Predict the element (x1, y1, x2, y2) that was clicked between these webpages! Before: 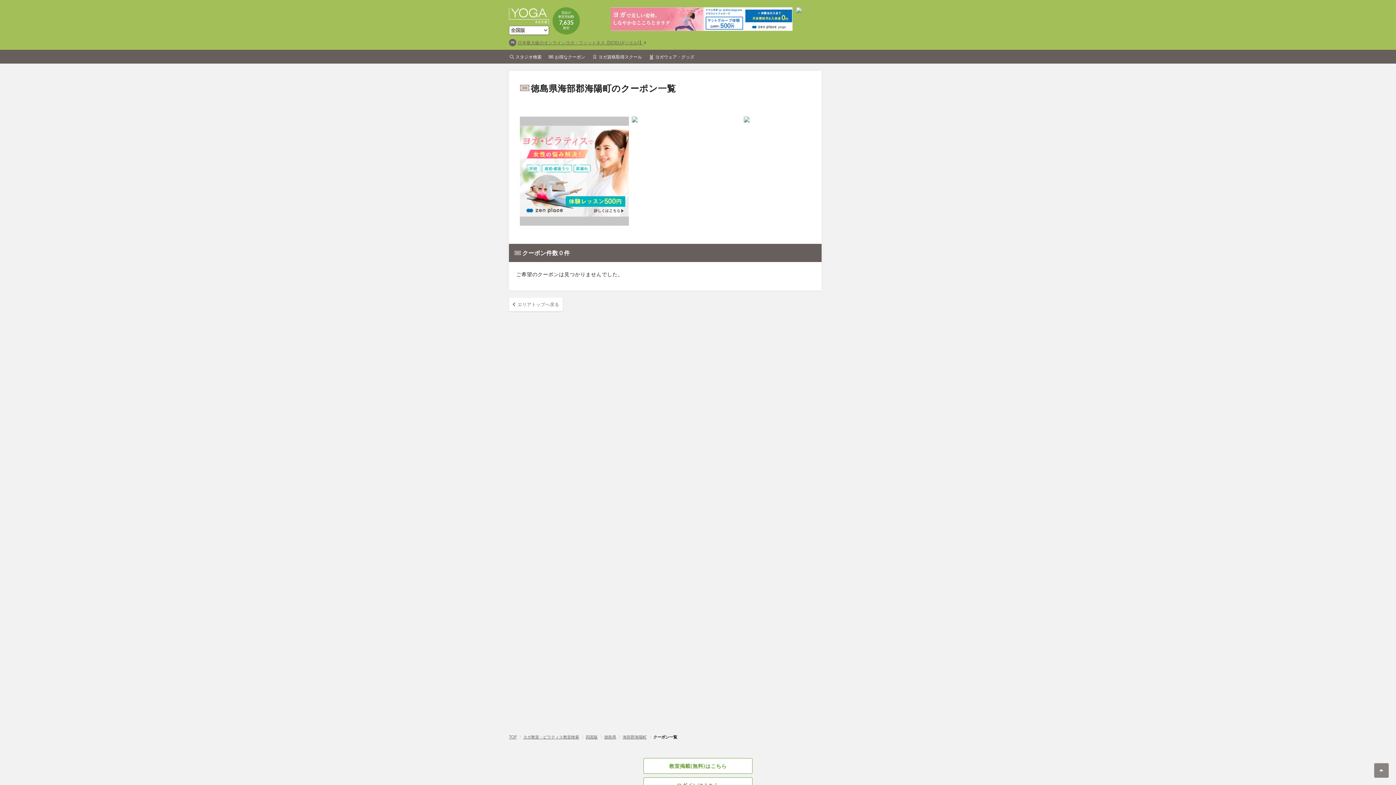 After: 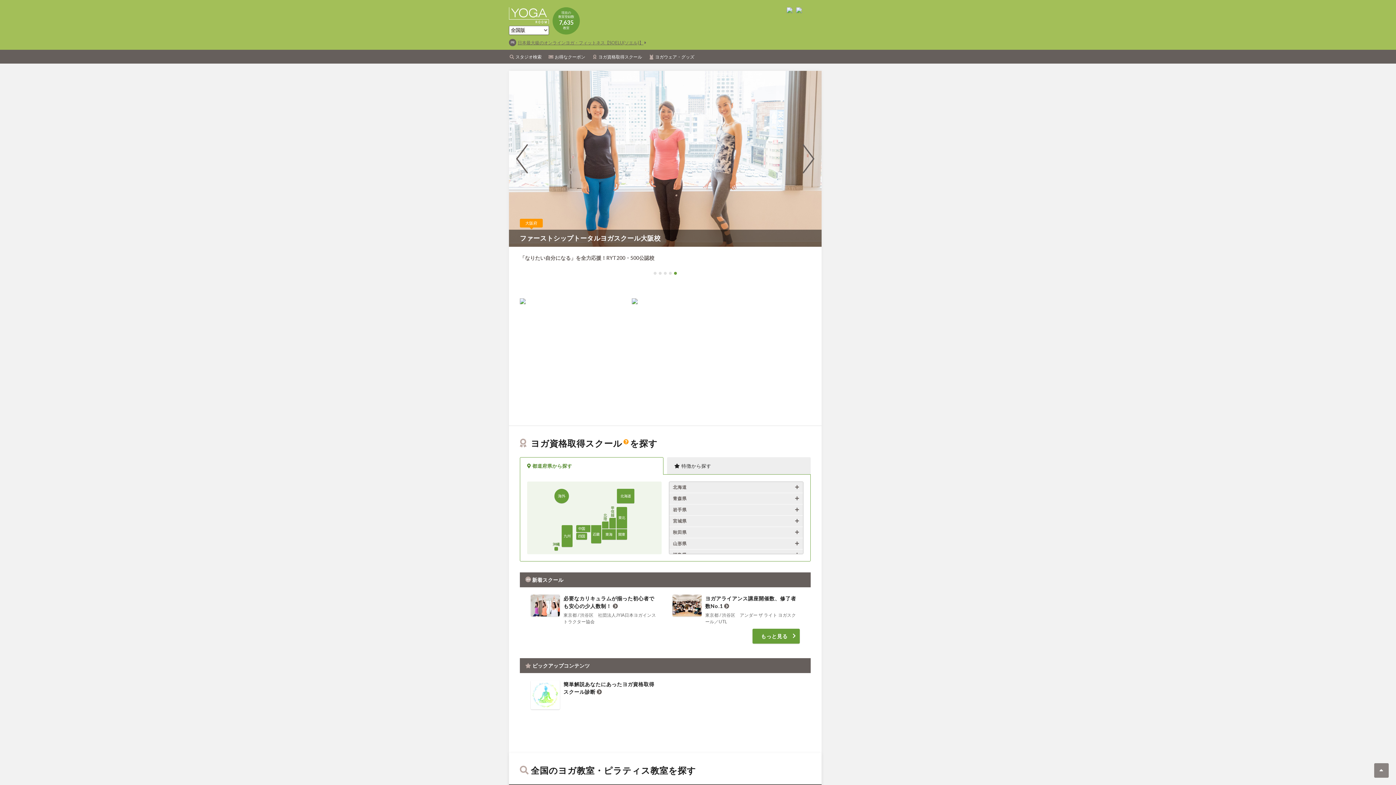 Action: bbox: (592, 52, 642, 61) label: ヨガ資格取得スクール